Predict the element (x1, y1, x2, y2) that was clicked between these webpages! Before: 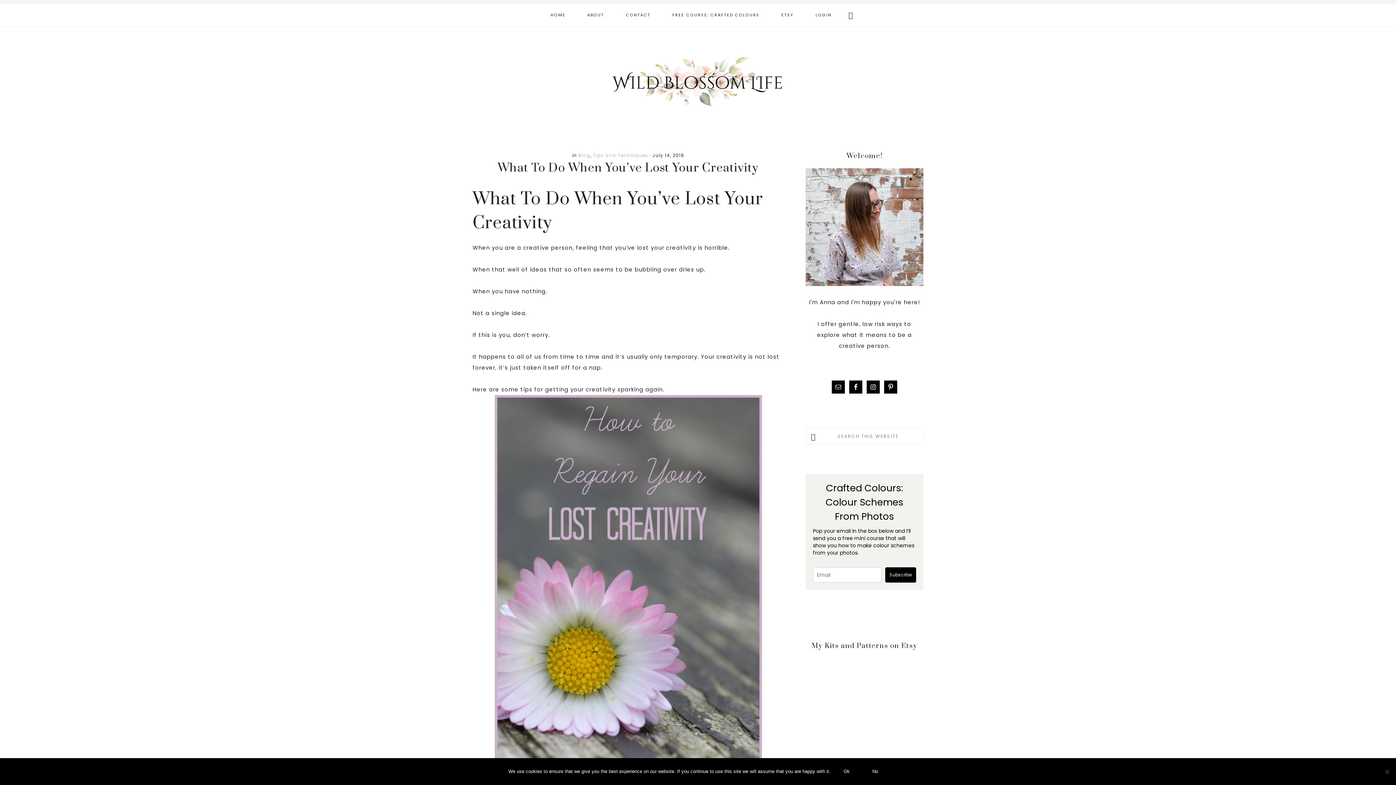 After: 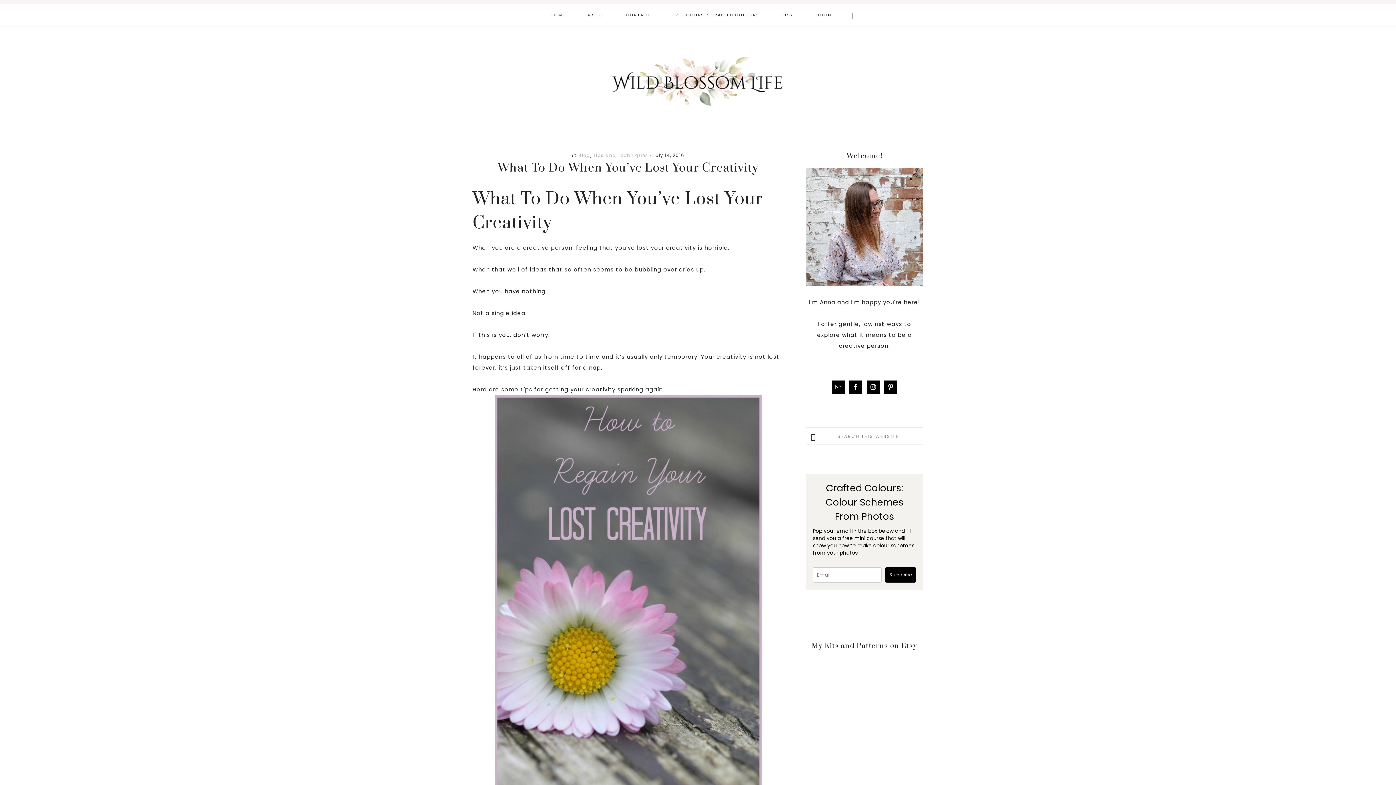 Action: bbox: (863, 764, 887, 780) label: No